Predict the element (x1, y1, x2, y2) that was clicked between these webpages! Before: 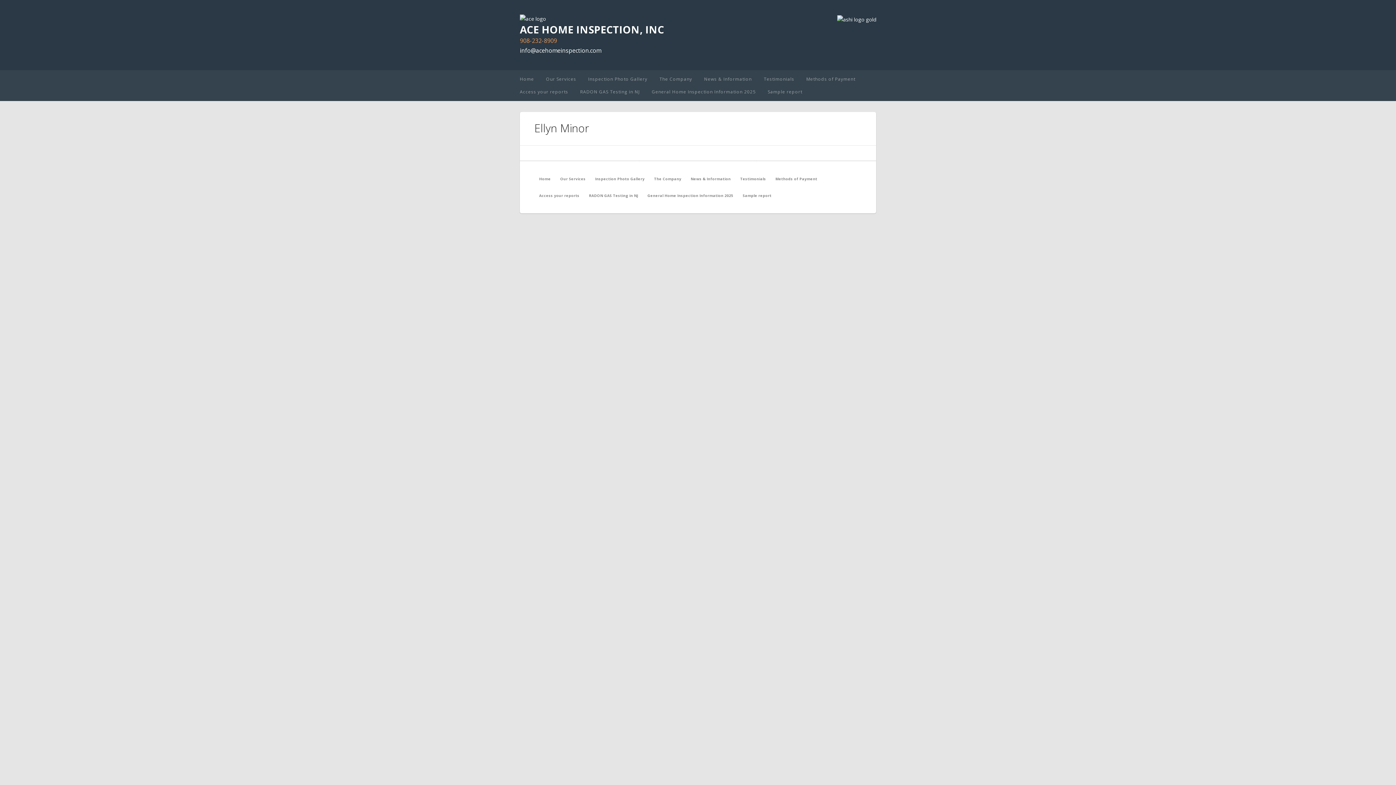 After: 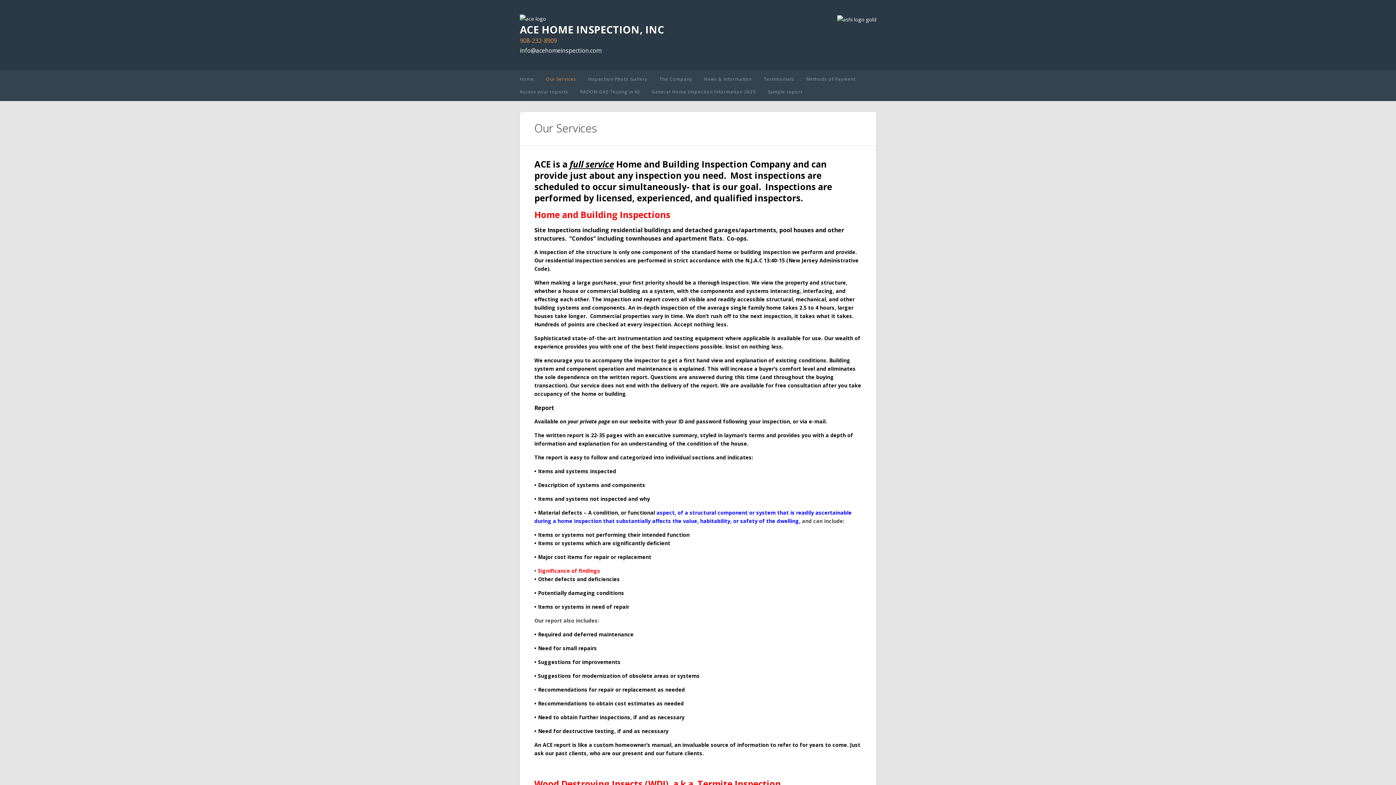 Action: label: Our Services bbox: (546, 76, 576, 82)